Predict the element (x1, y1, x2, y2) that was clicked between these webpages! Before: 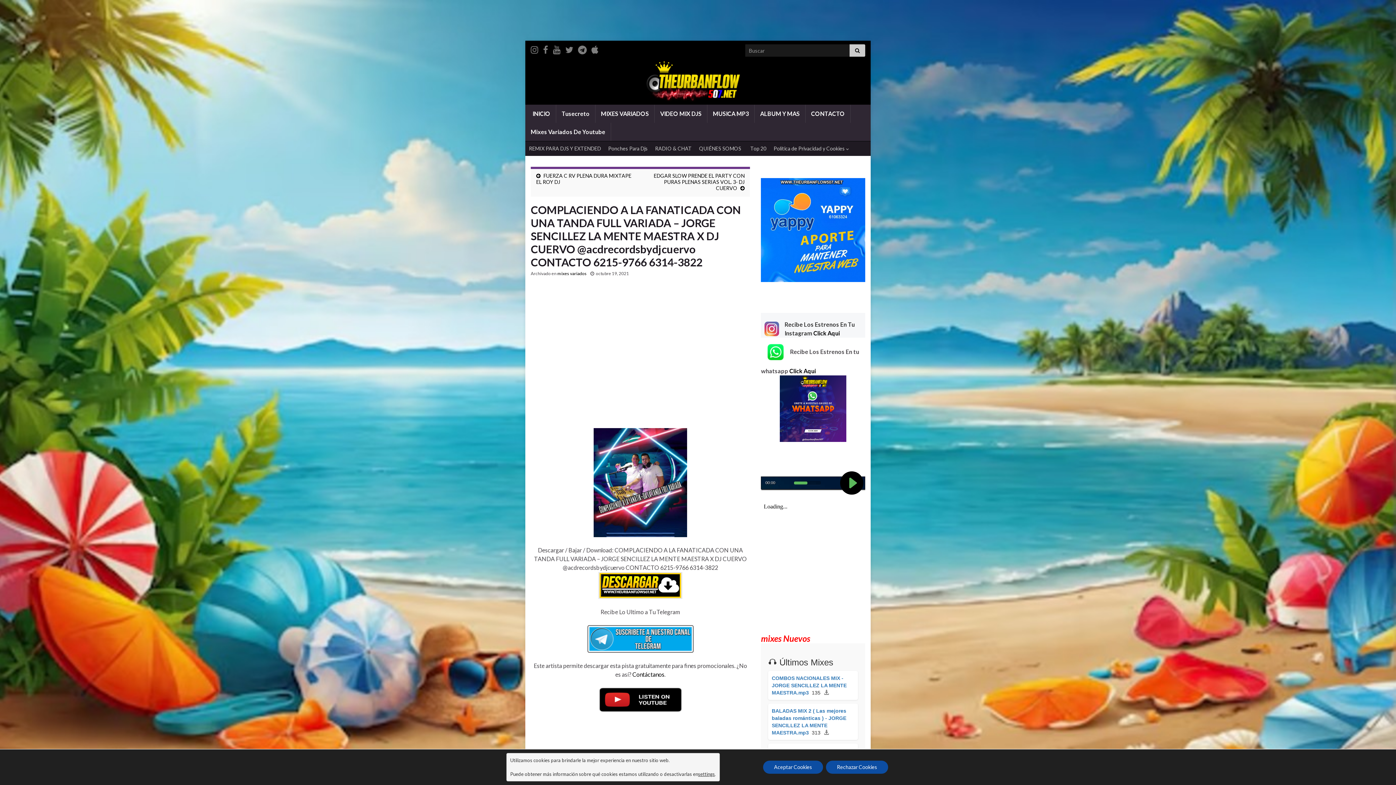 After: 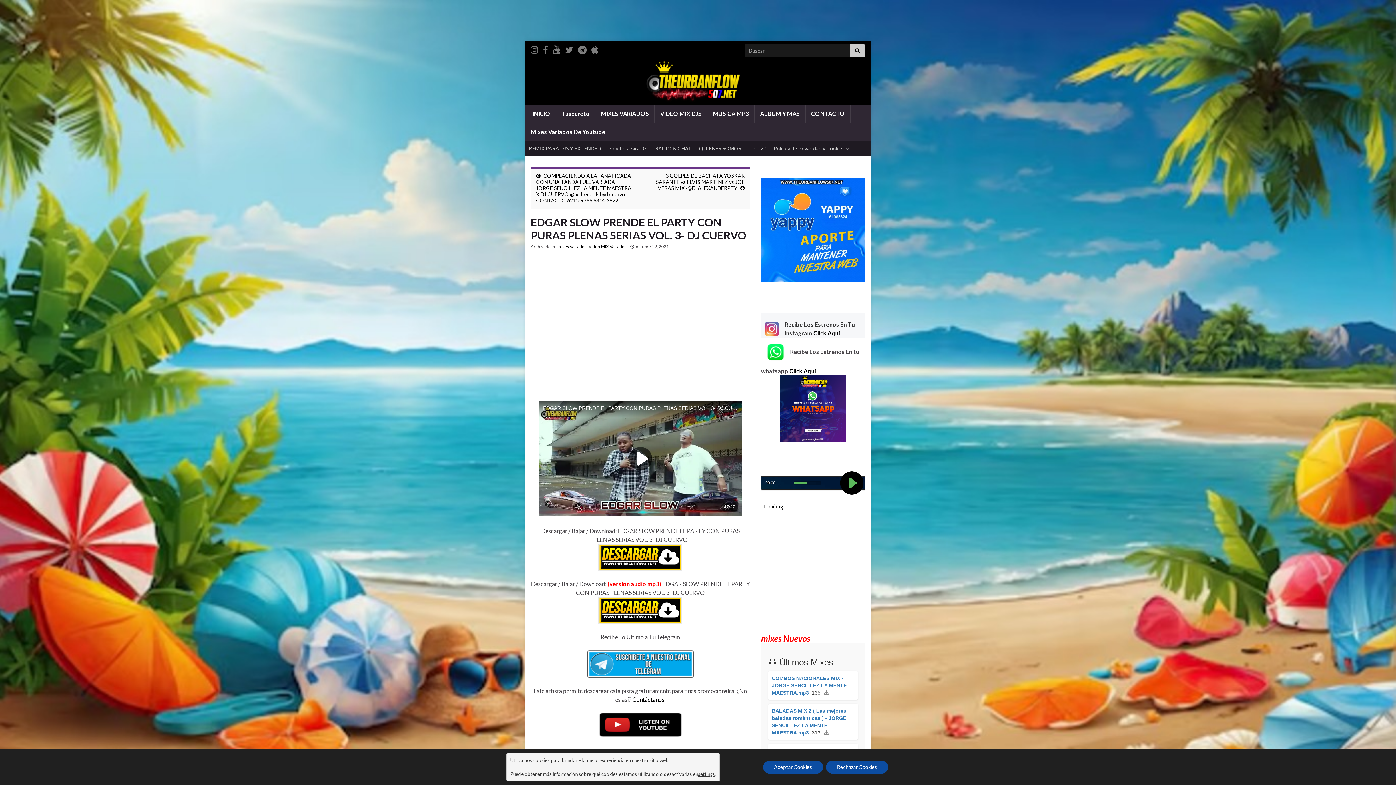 Action: bbox: (653, 172, 744, 191) label: EDGAR SLOW PRENDE EL PARTY CON PURAS PLENAS SERIAS VOL. 3- DJ CUERVO